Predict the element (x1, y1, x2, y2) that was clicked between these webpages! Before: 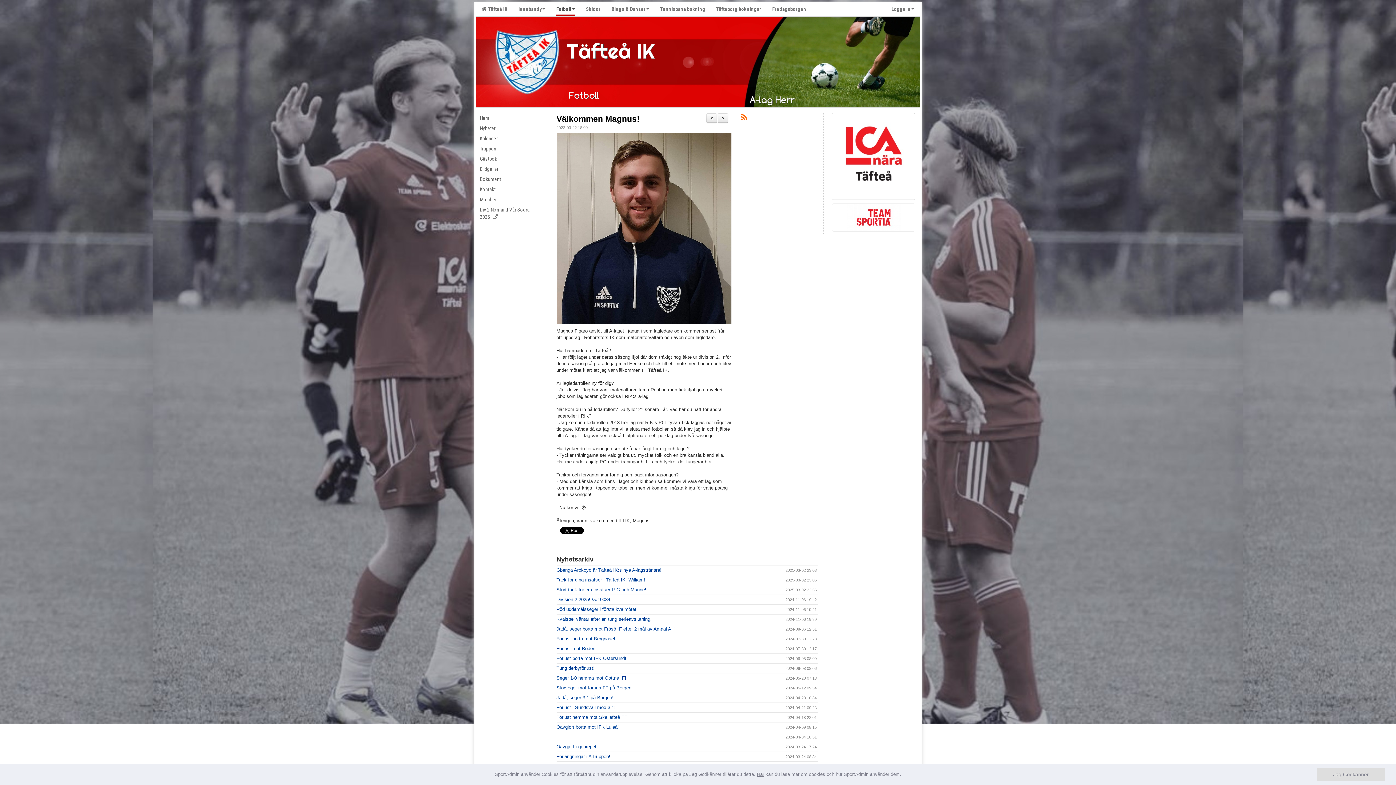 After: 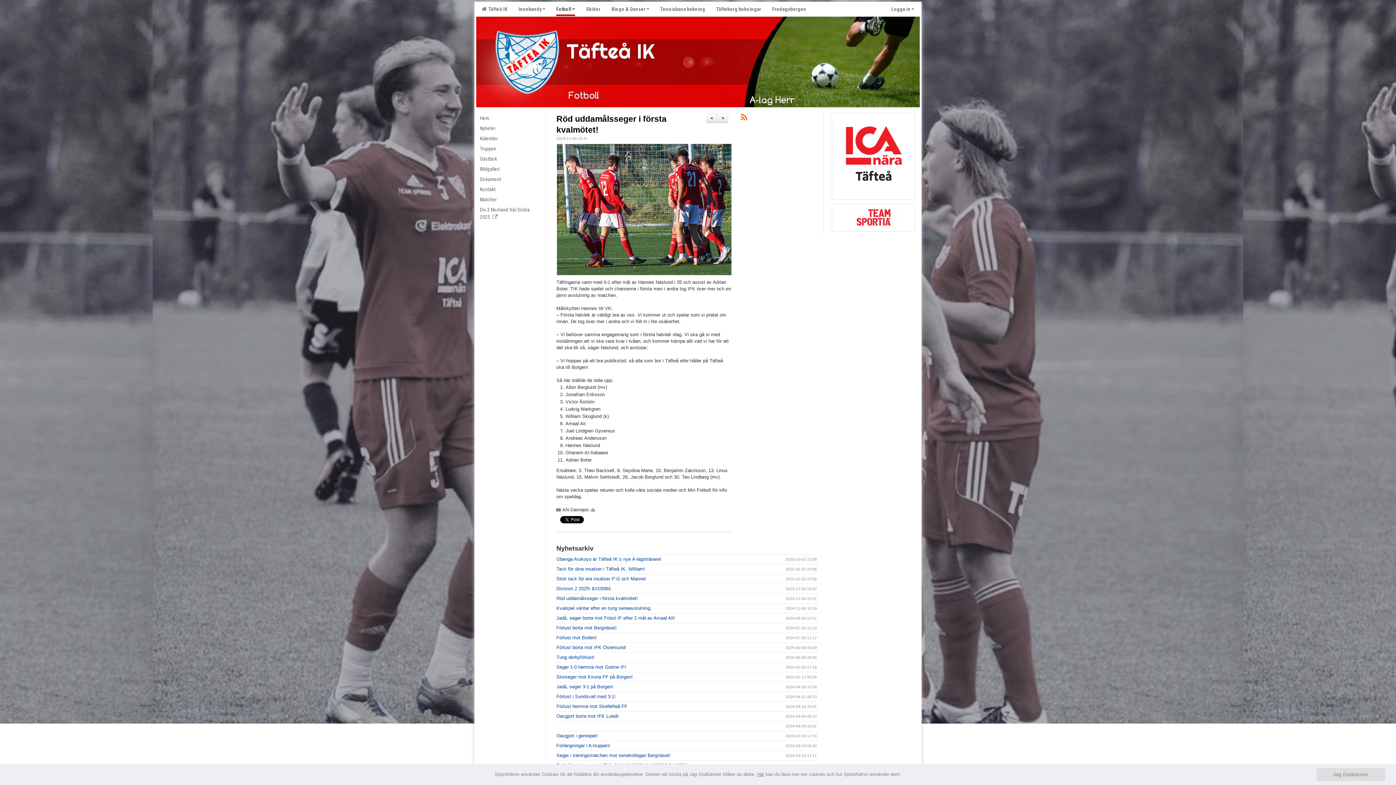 Action: label: Röd uddamålsseger i första kvalmötet! bbox: (556, 606, 638, 612)